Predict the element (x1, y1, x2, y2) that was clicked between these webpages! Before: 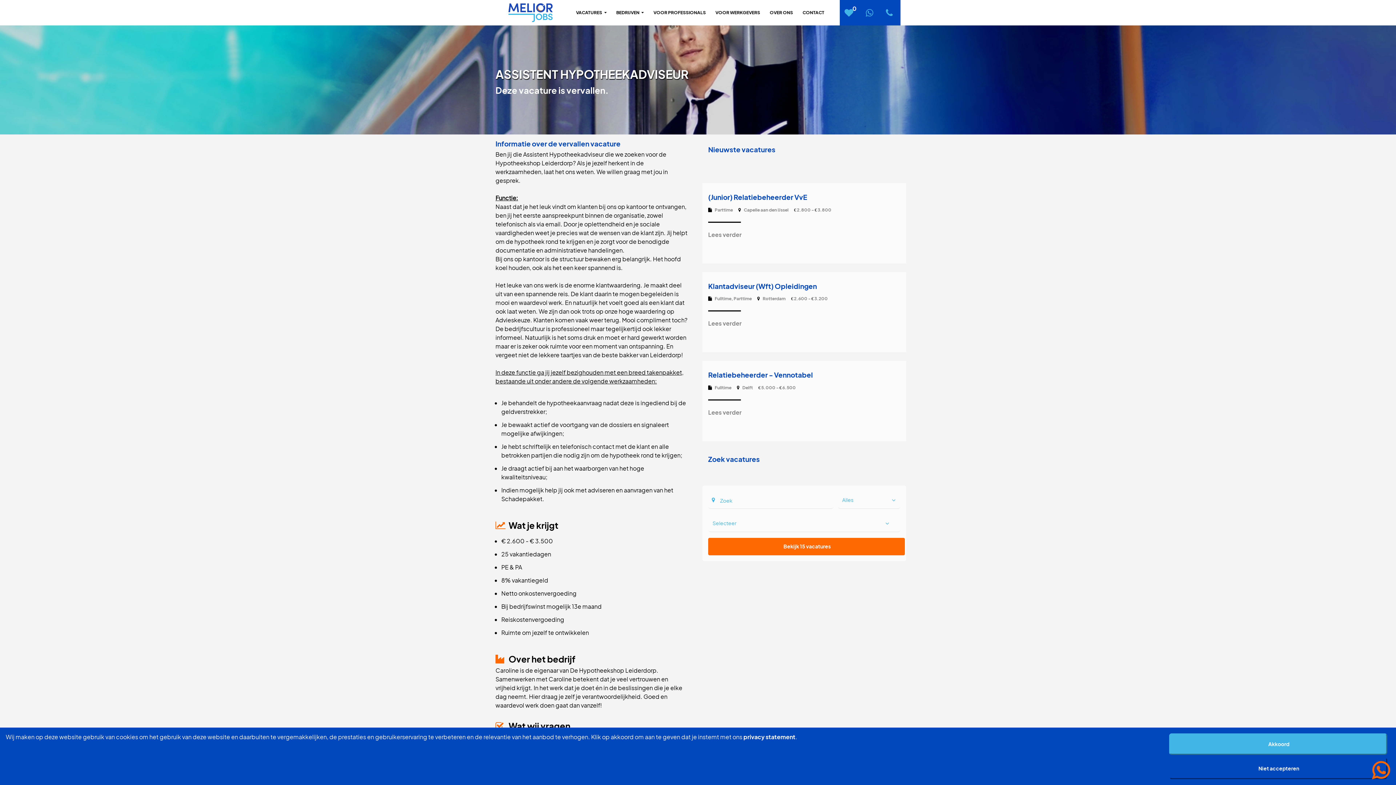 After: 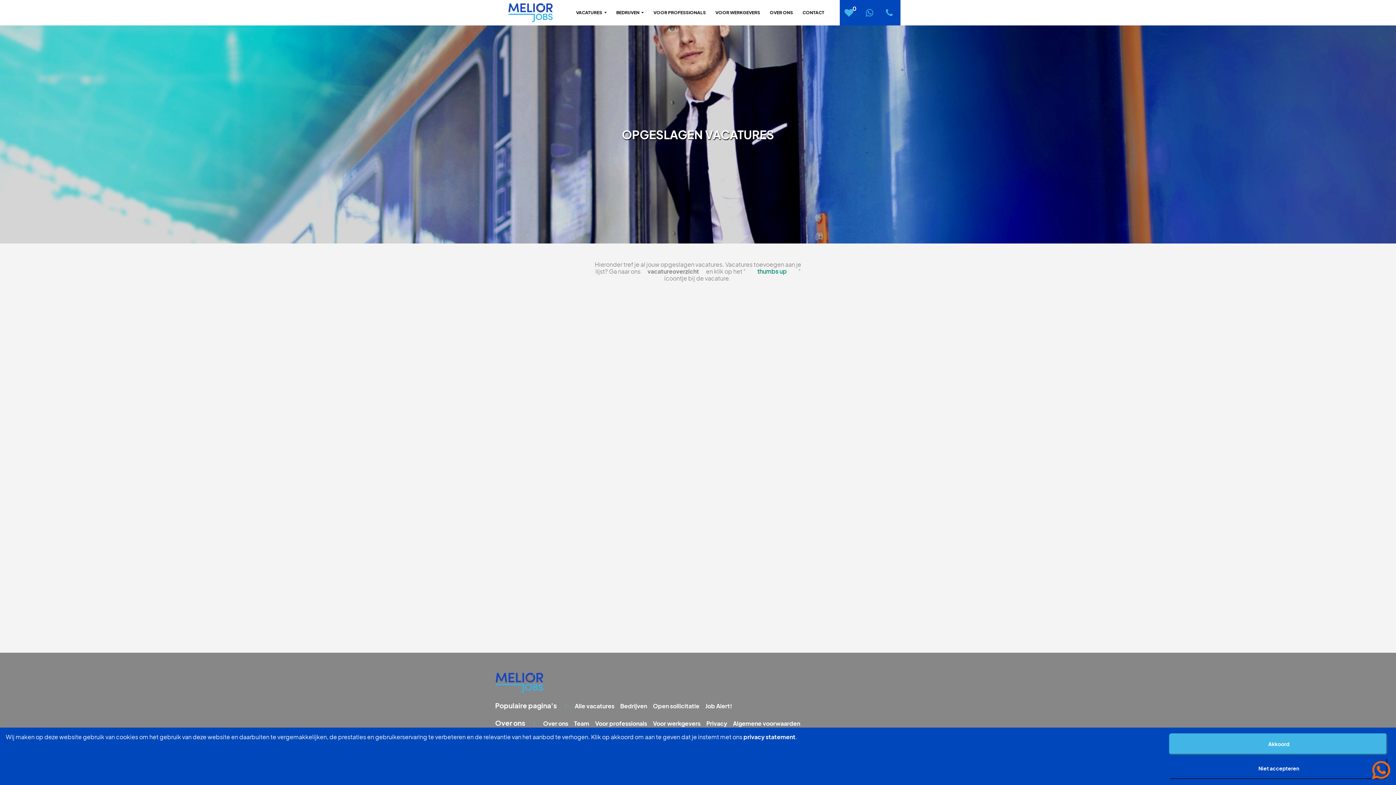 Action: bbox: (839, 0, 861, 25) label: 0